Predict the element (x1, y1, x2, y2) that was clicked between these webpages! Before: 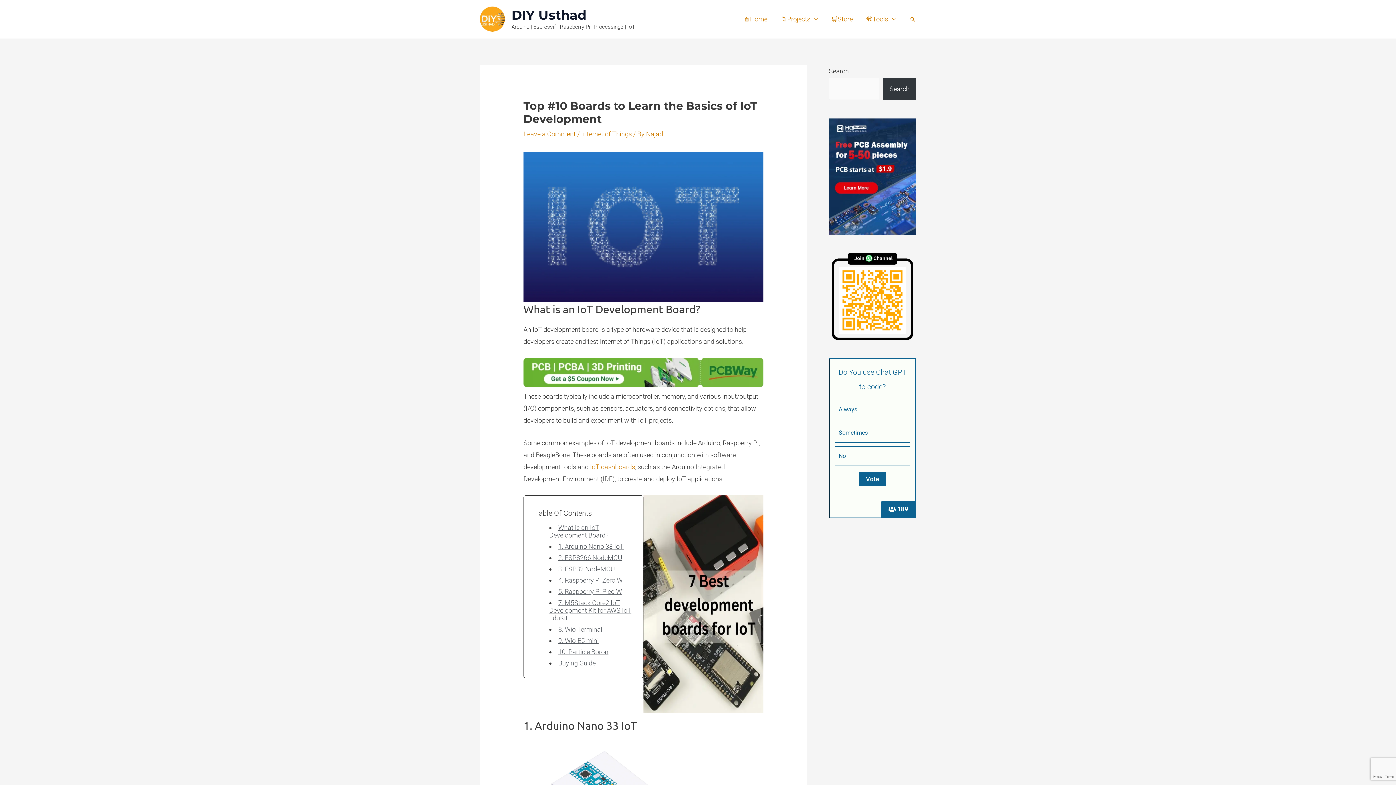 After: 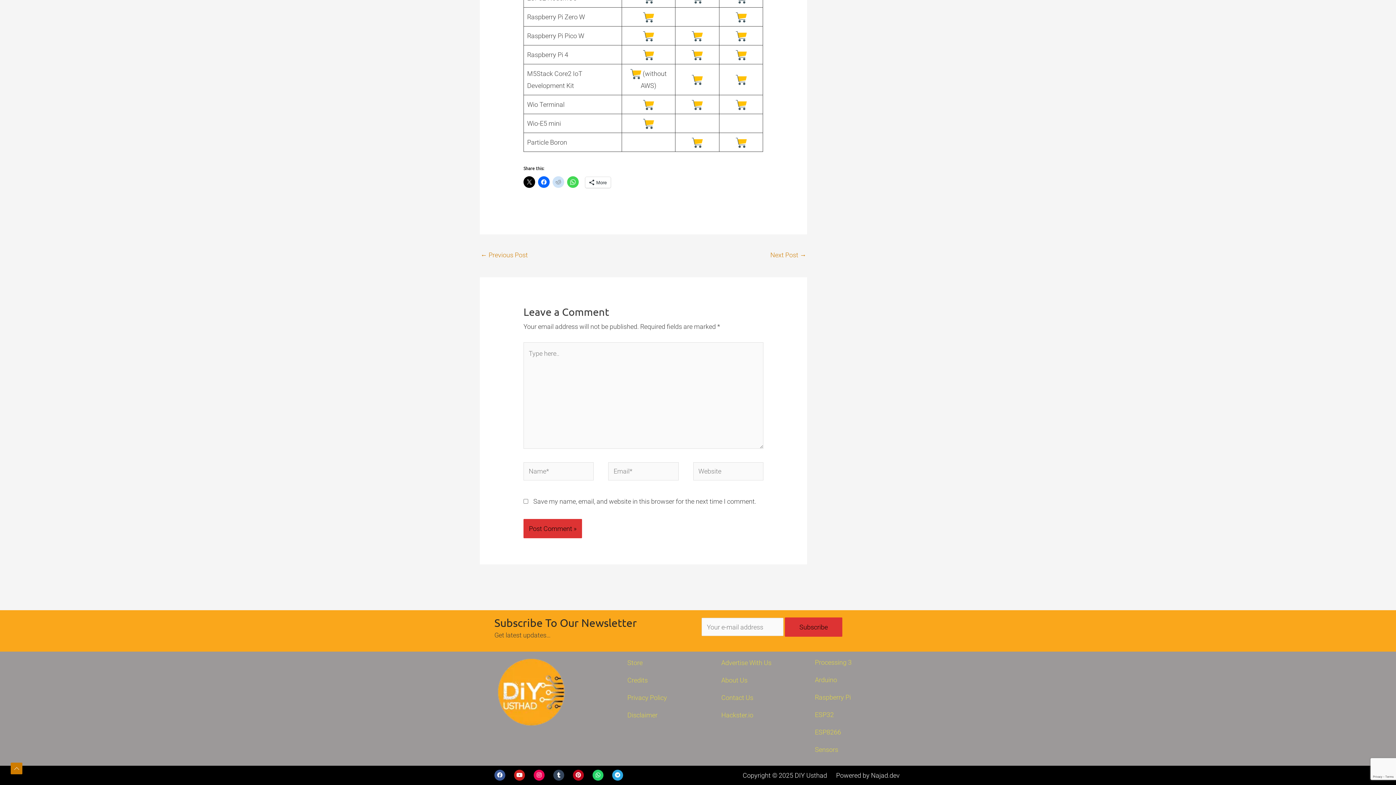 Action: bbox: (523, 130, 576, 137) label: Leave a Comment